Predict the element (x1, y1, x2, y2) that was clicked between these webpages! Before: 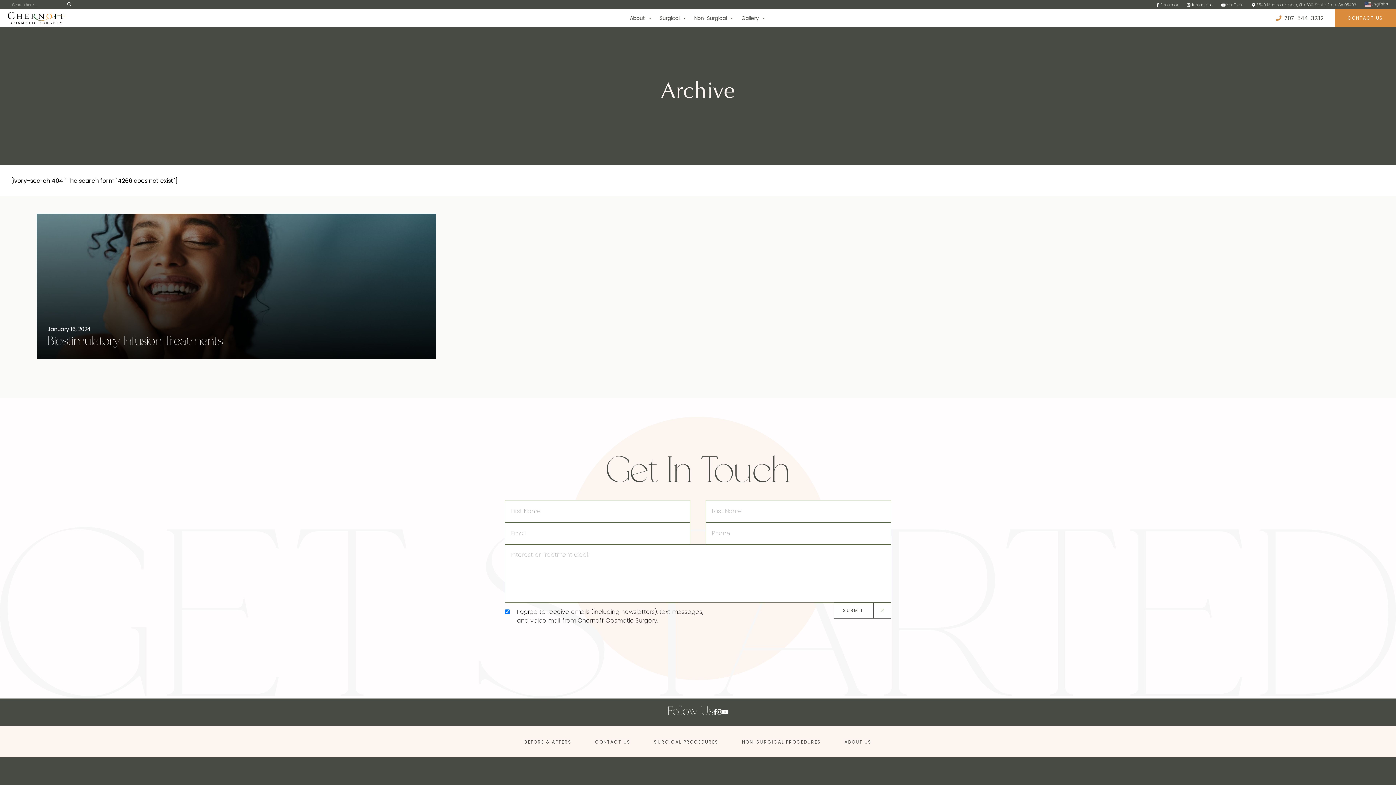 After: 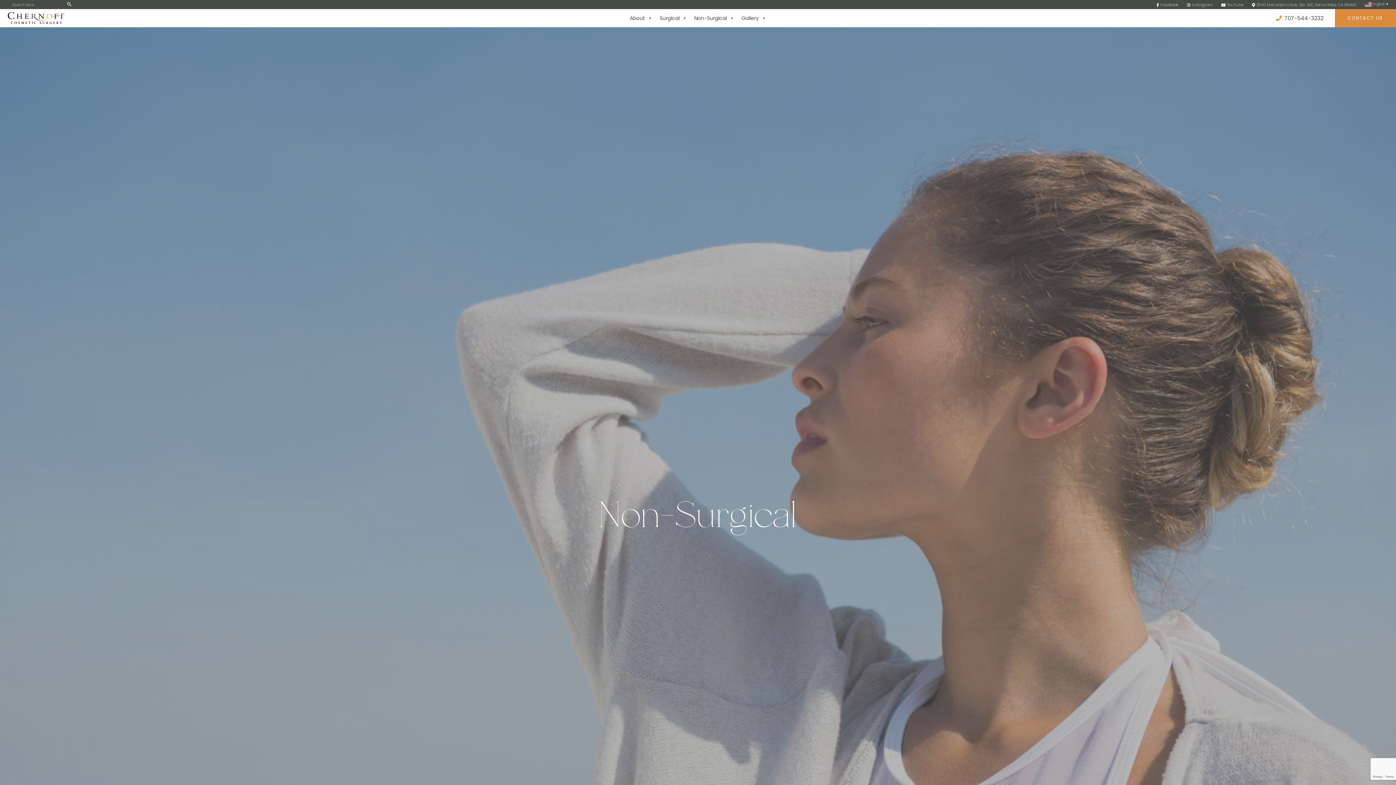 Action: label: NON-SURGICAL PROCEDURES bbox: (742, 739, 821, 745)